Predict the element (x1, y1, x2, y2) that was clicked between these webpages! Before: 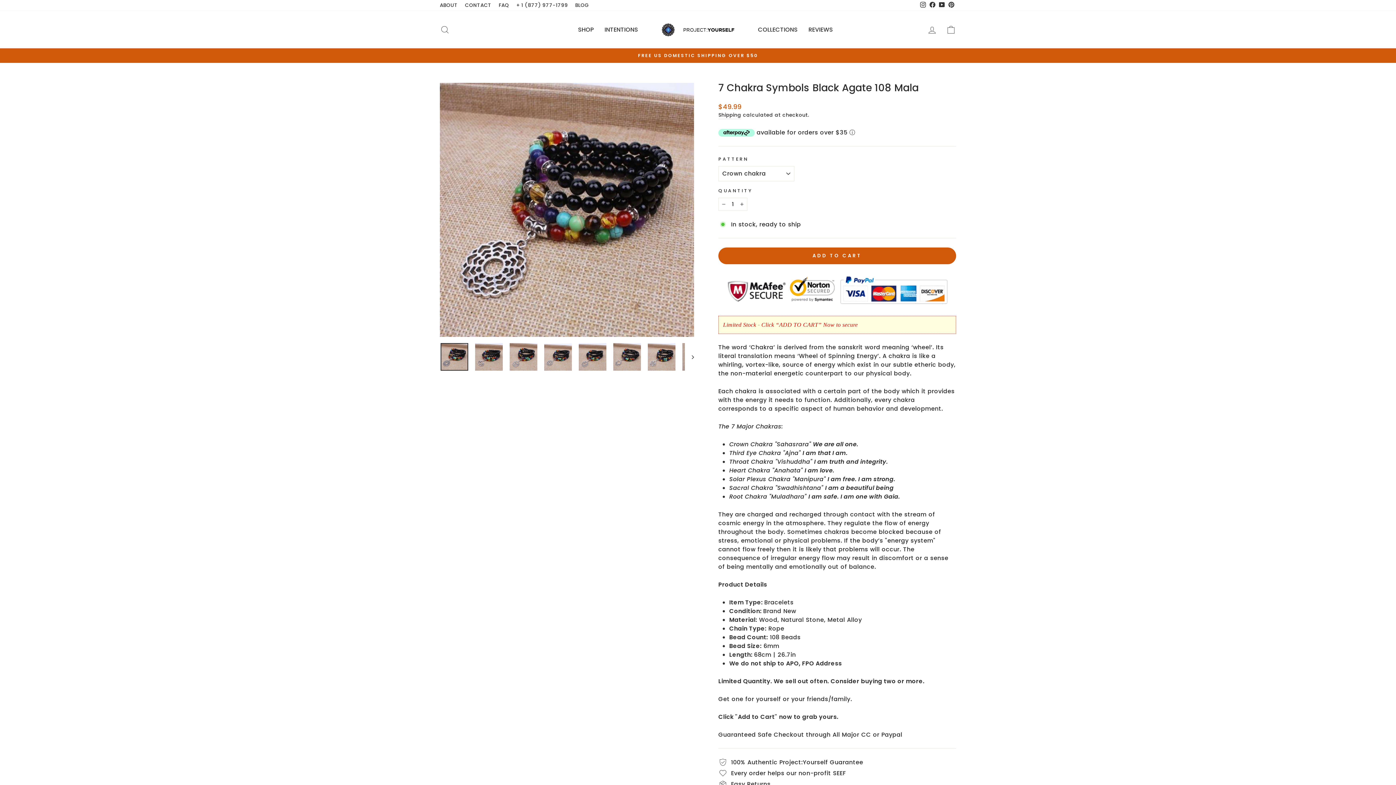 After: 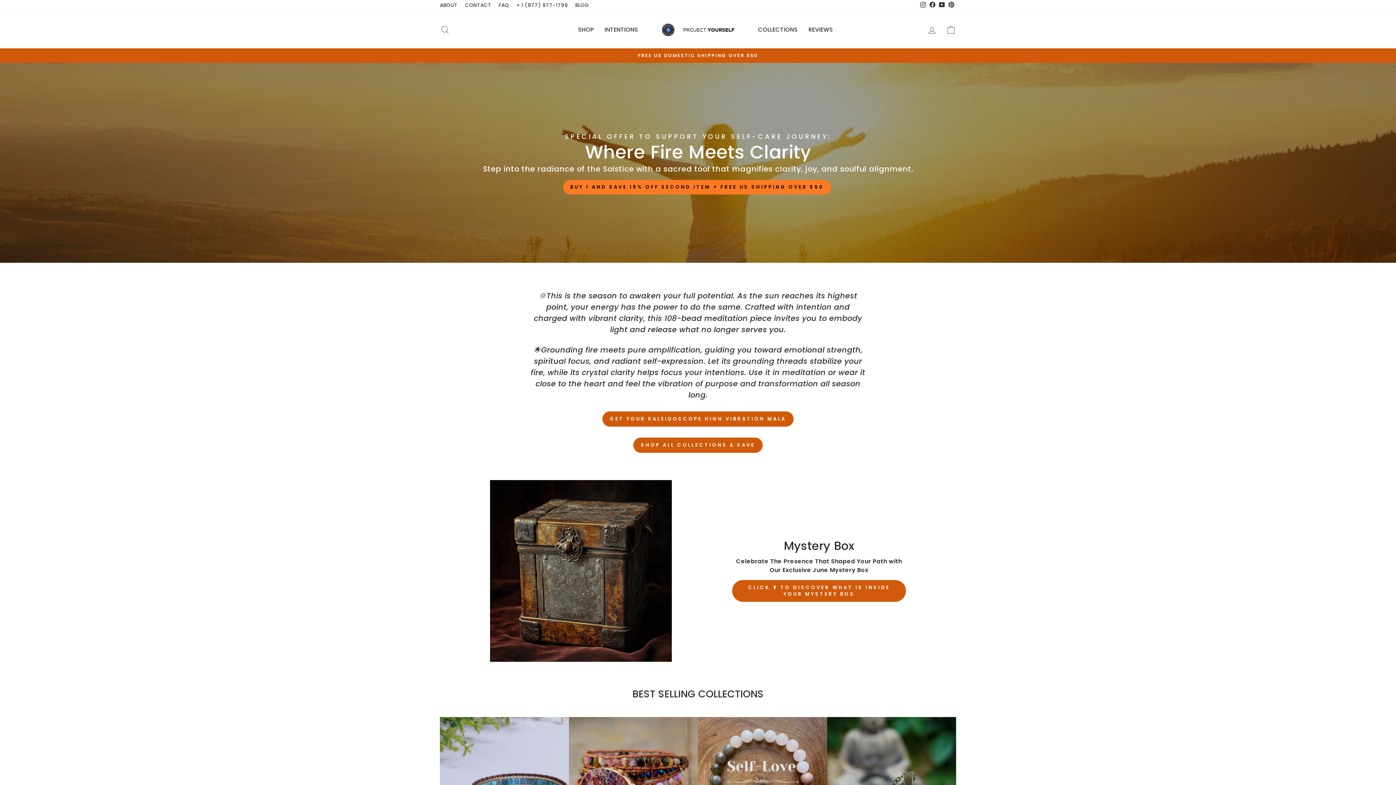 Action: bbox: (654, 21, 741, 37)